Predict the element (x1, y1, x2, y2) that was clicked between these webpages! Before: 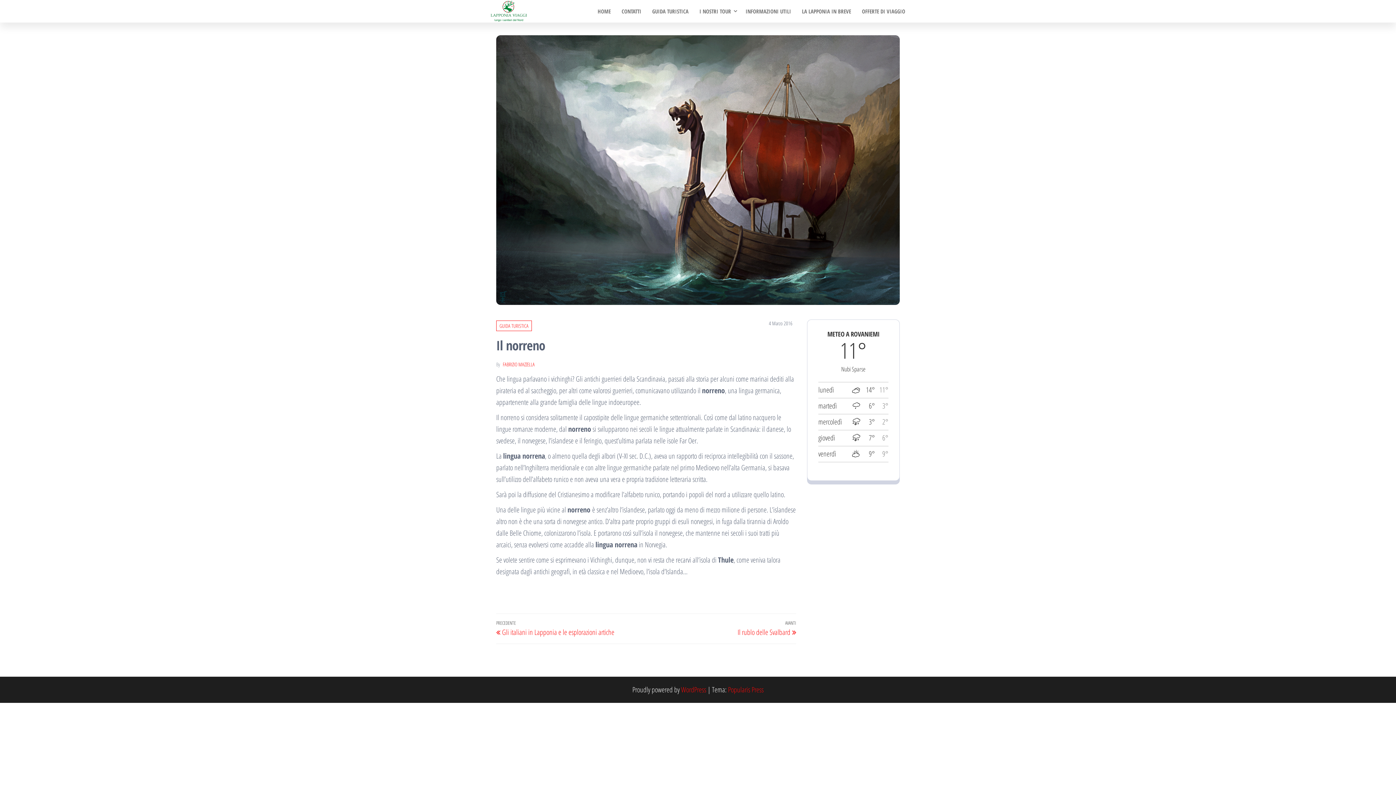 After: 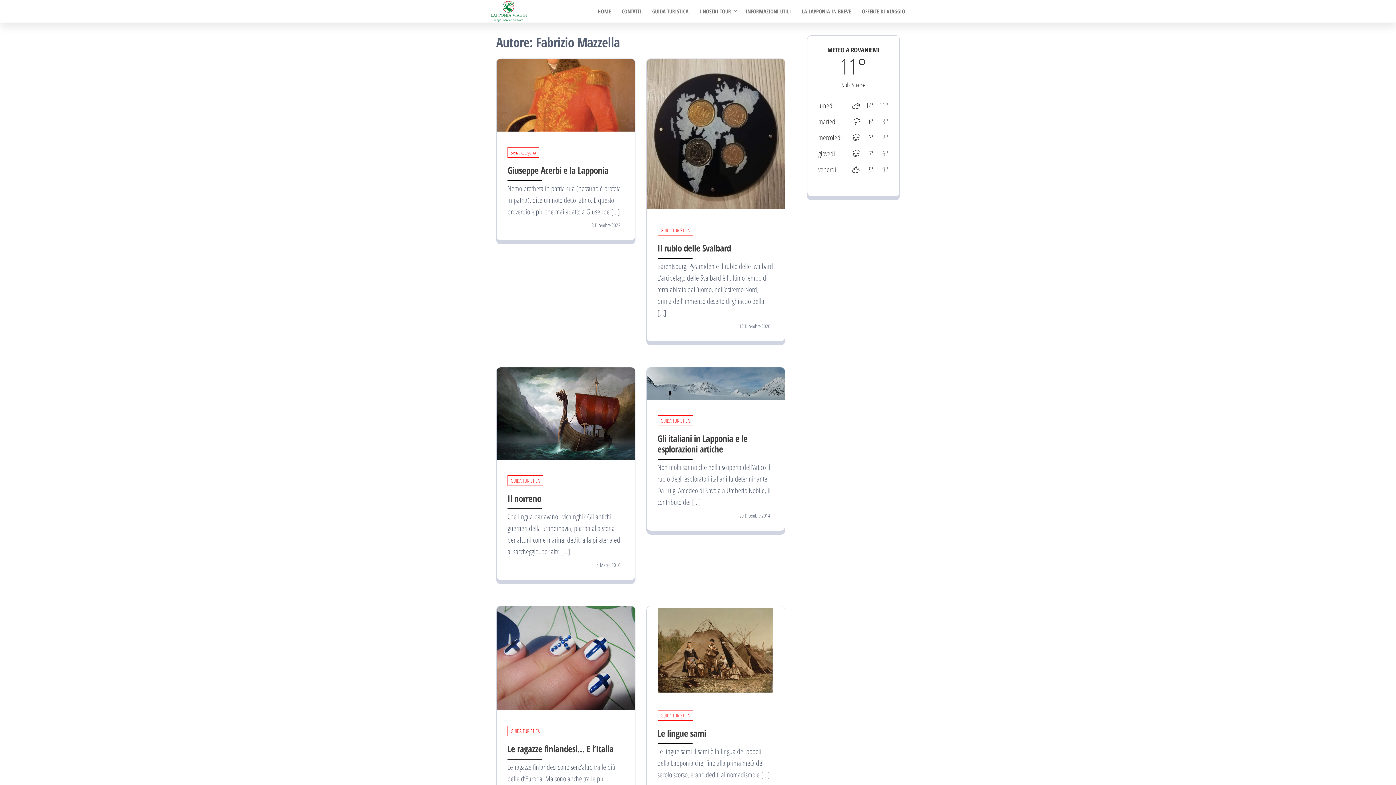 Action: bbox: (502, 361, 534, 368) label: FABRIZIO MAZZELLA